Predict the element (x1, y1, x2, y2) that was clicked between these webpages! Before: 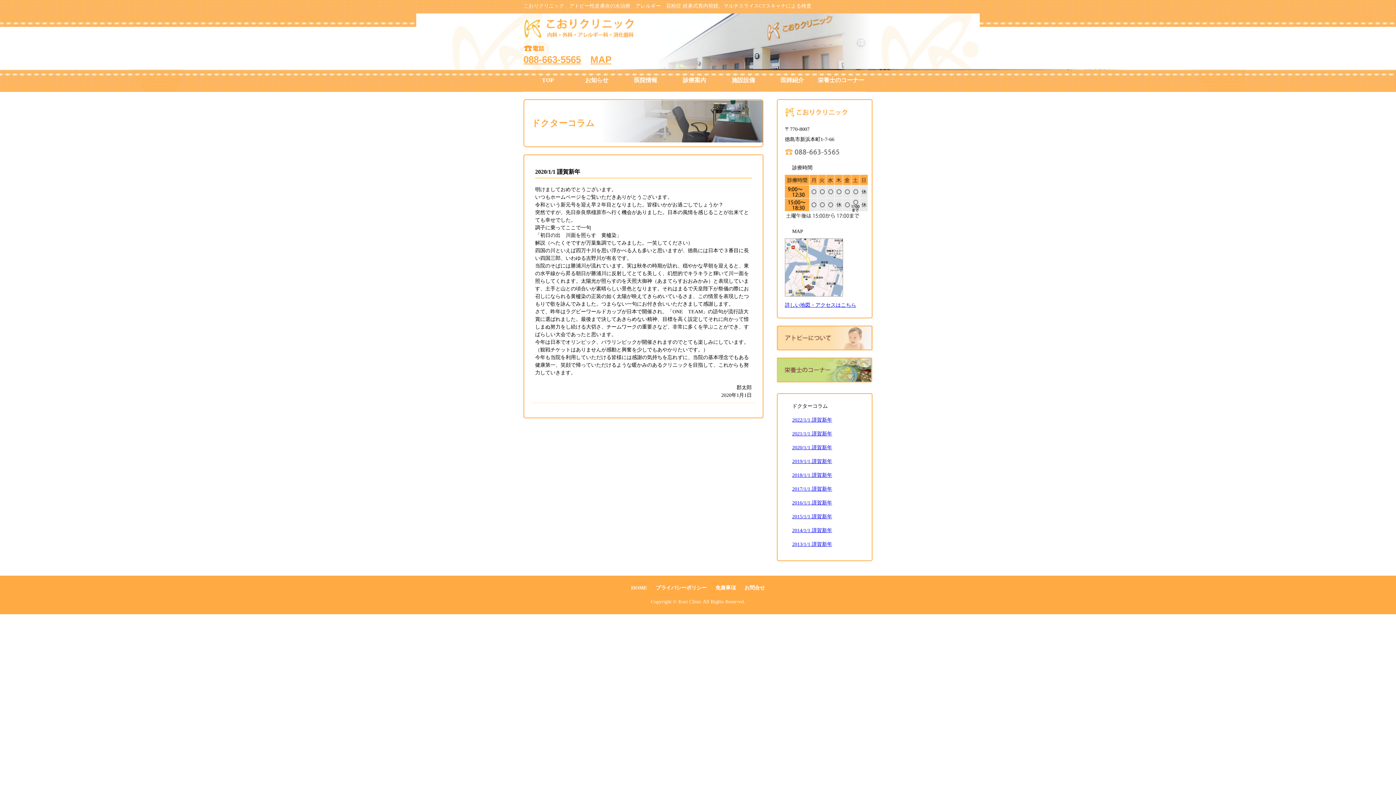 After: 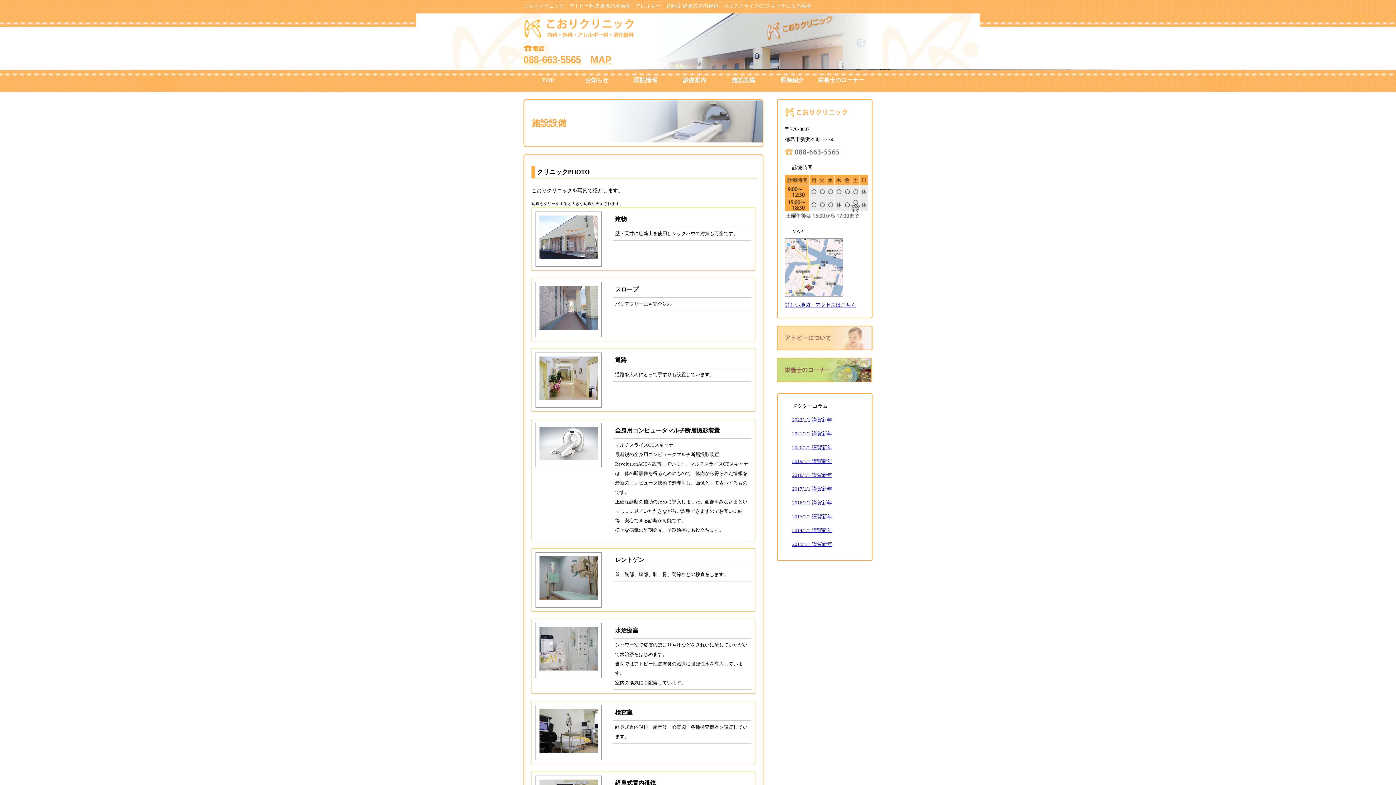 Action: bbox: (719, 69, 767, 91) label: 施設設備